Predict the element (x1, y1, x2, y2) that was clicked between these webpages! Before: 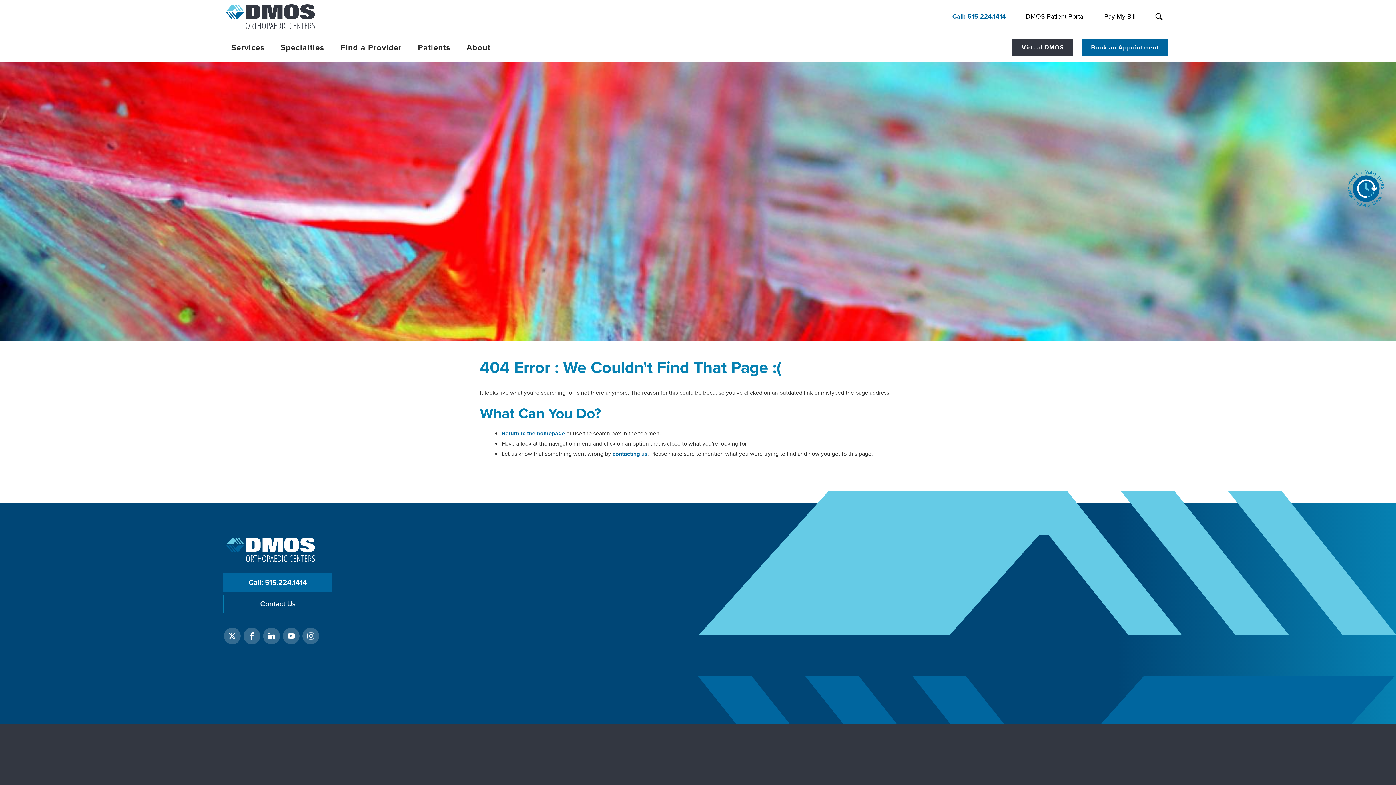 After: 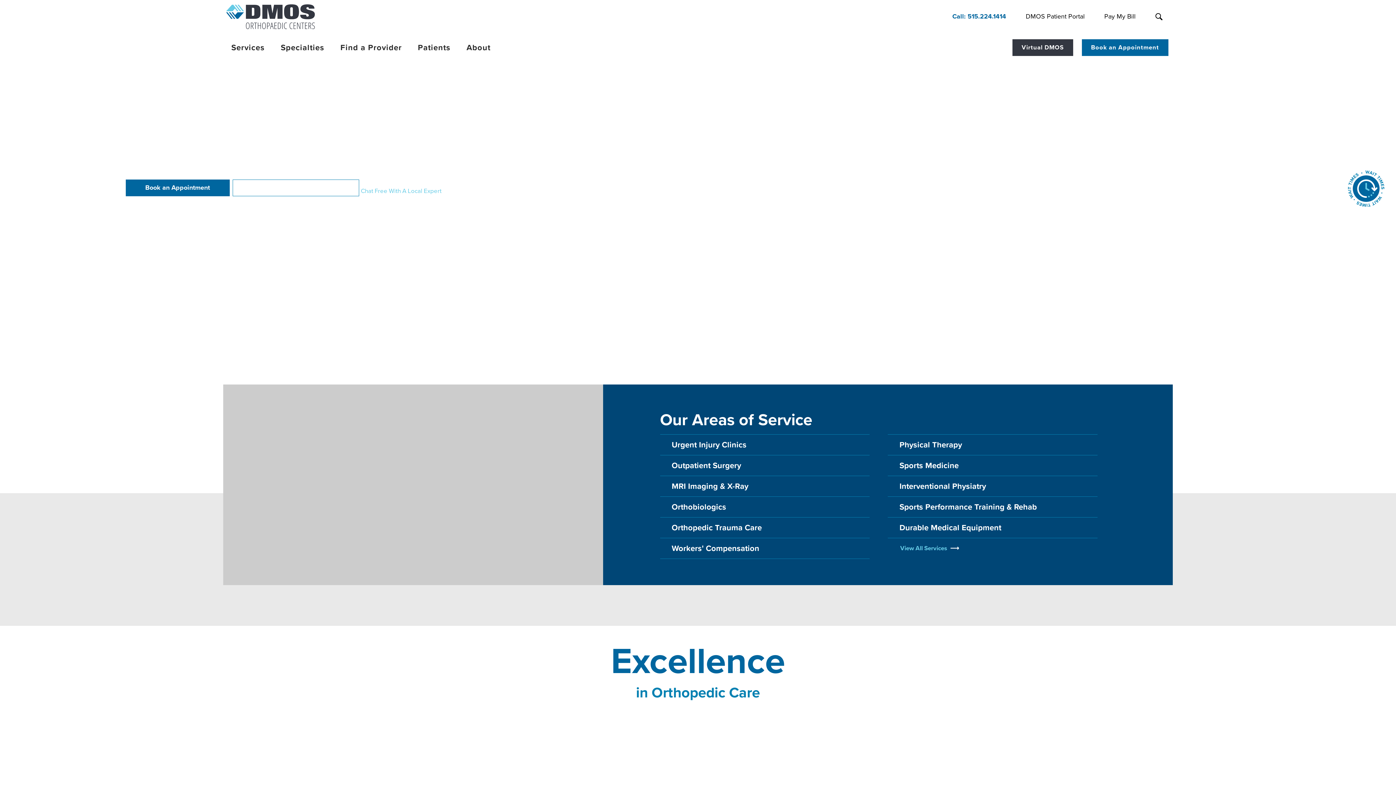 Action: bbox: (501, 429, 565, 437) label: Return to the homepage